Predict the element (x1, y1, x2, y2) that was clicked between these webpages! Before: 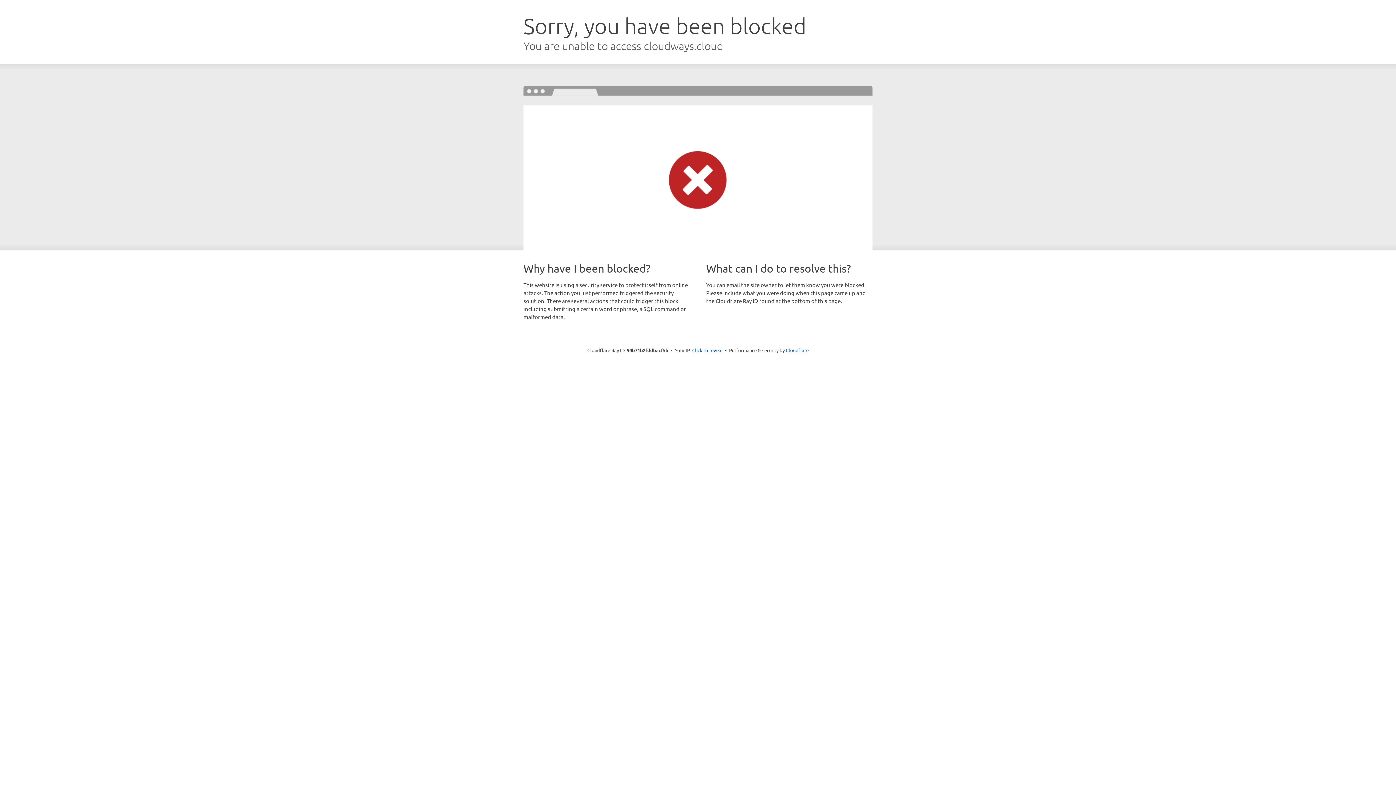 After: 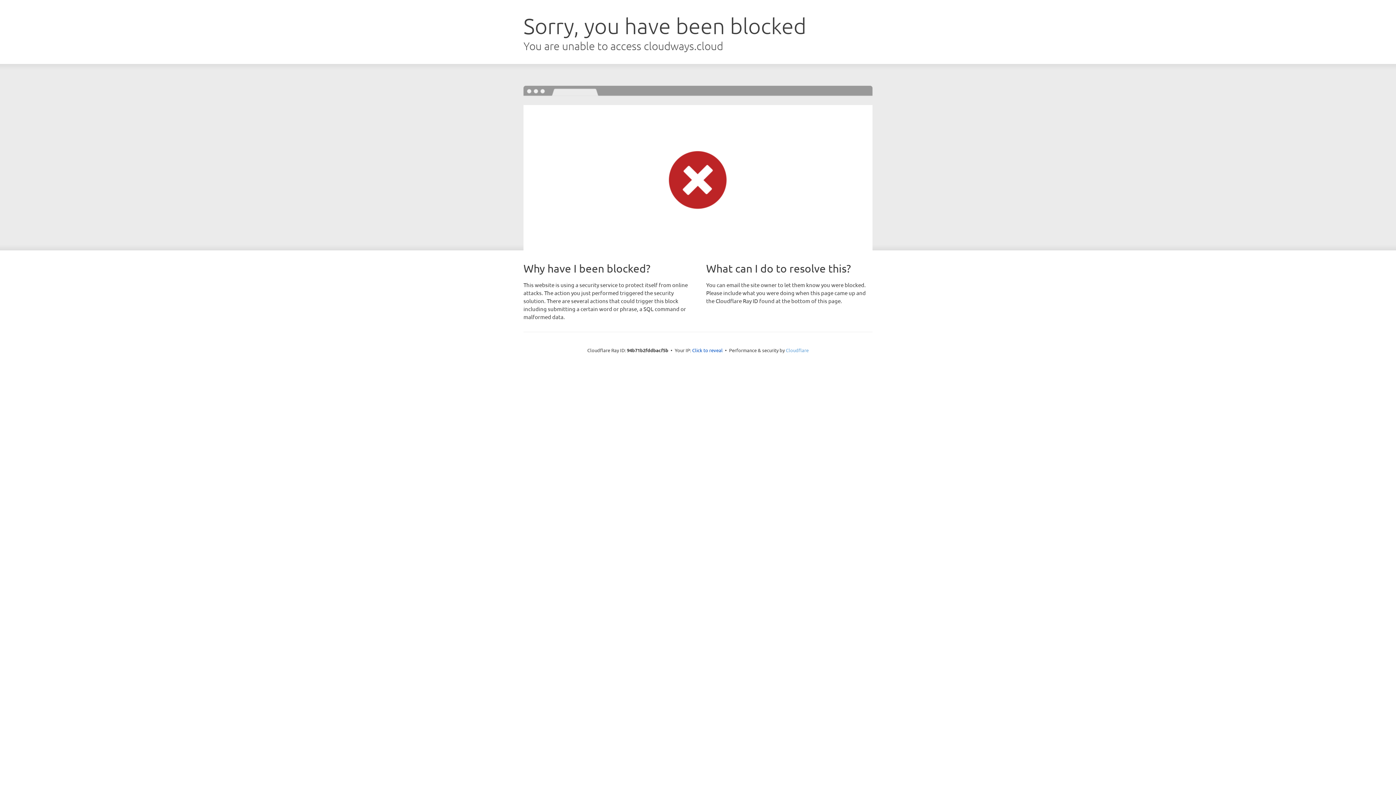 Action: bbox: (786, 347, 808, 353) label: Cloudflare